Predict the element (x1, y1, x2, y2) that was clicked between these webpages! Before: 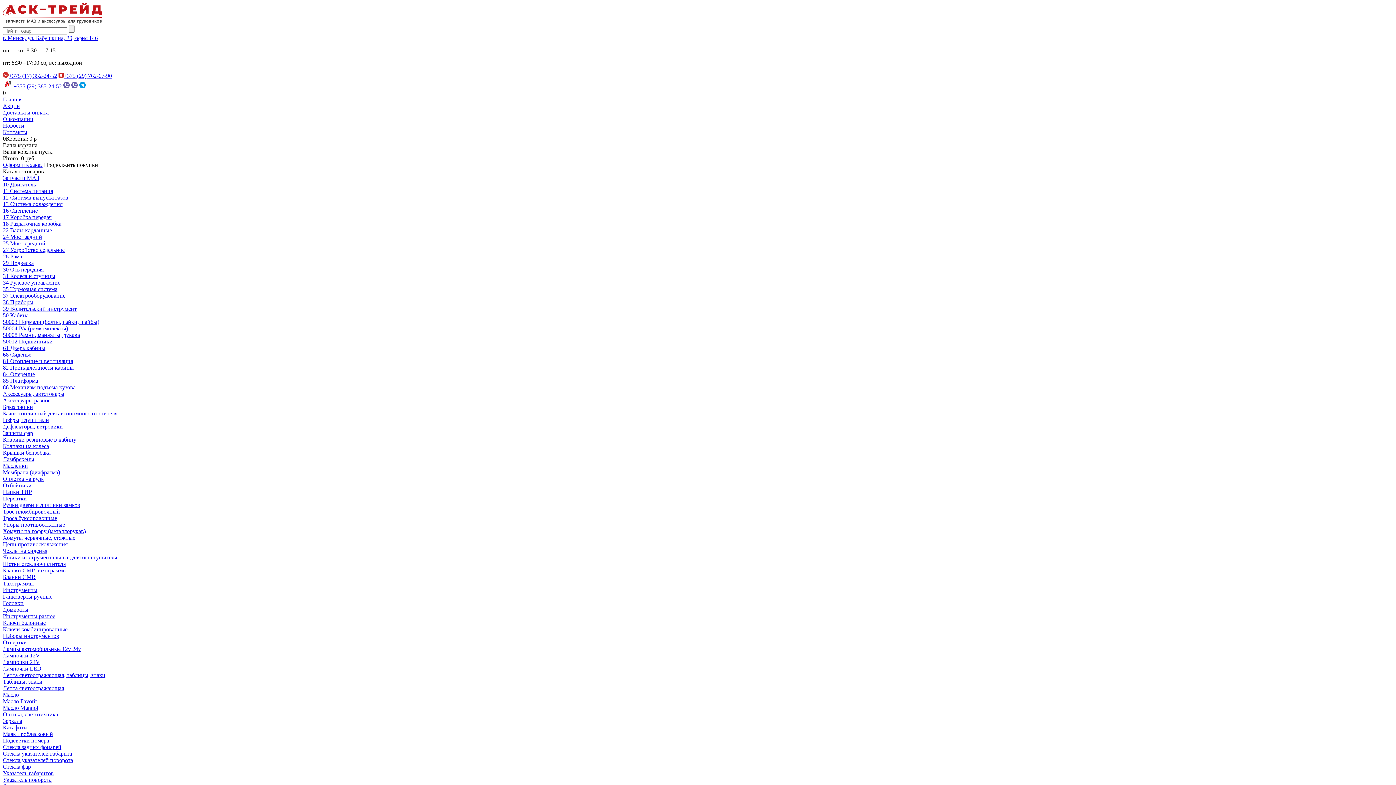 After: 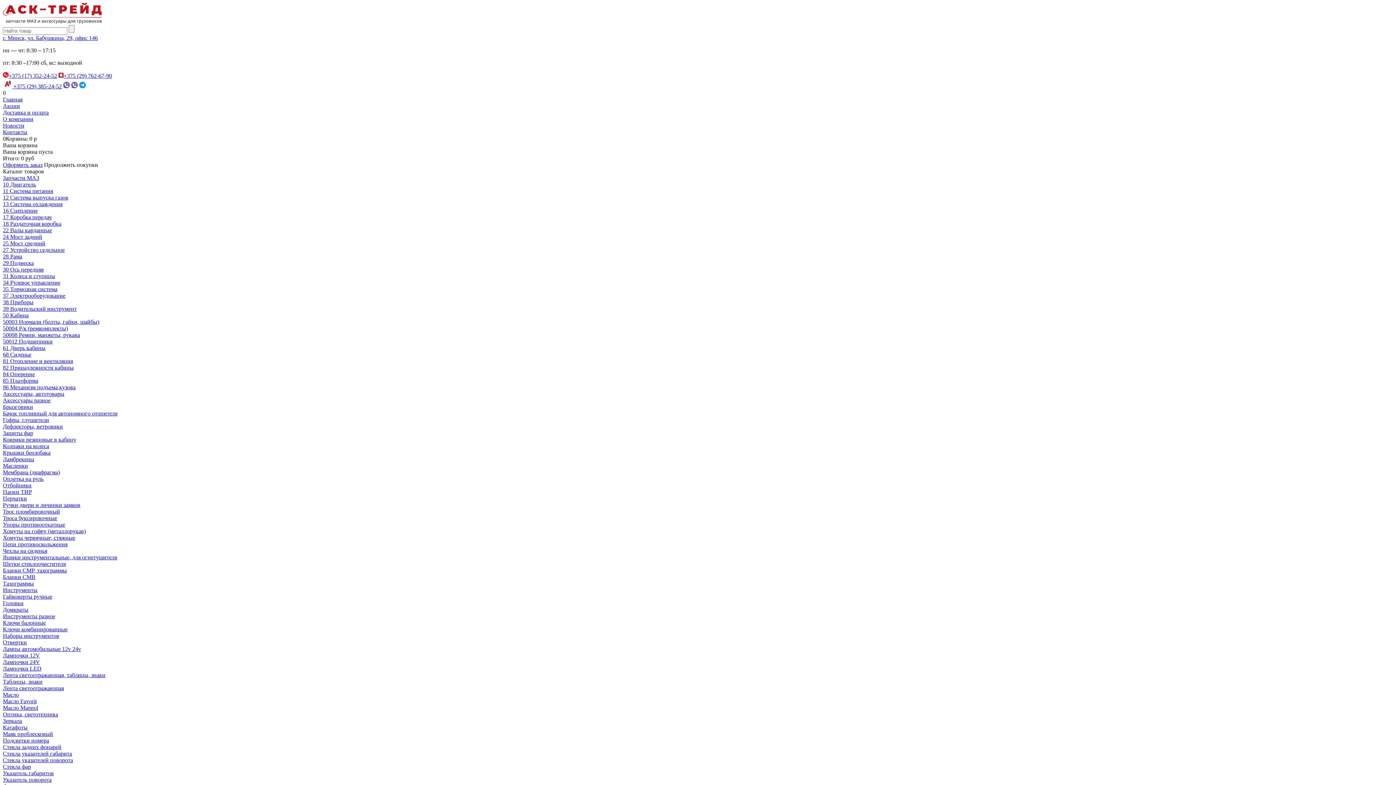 Action: bbox: (2, 633, 59, 639) label: Наборы инструментов